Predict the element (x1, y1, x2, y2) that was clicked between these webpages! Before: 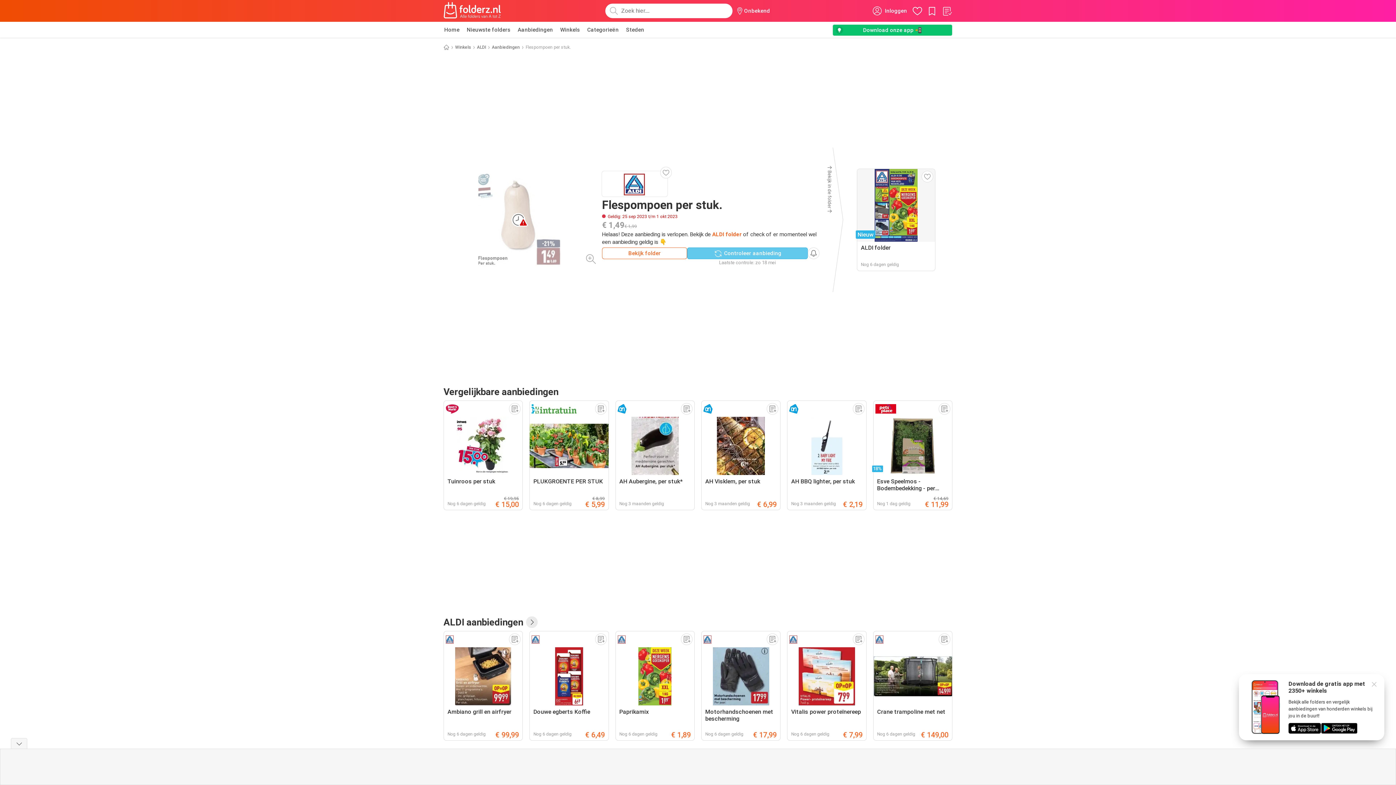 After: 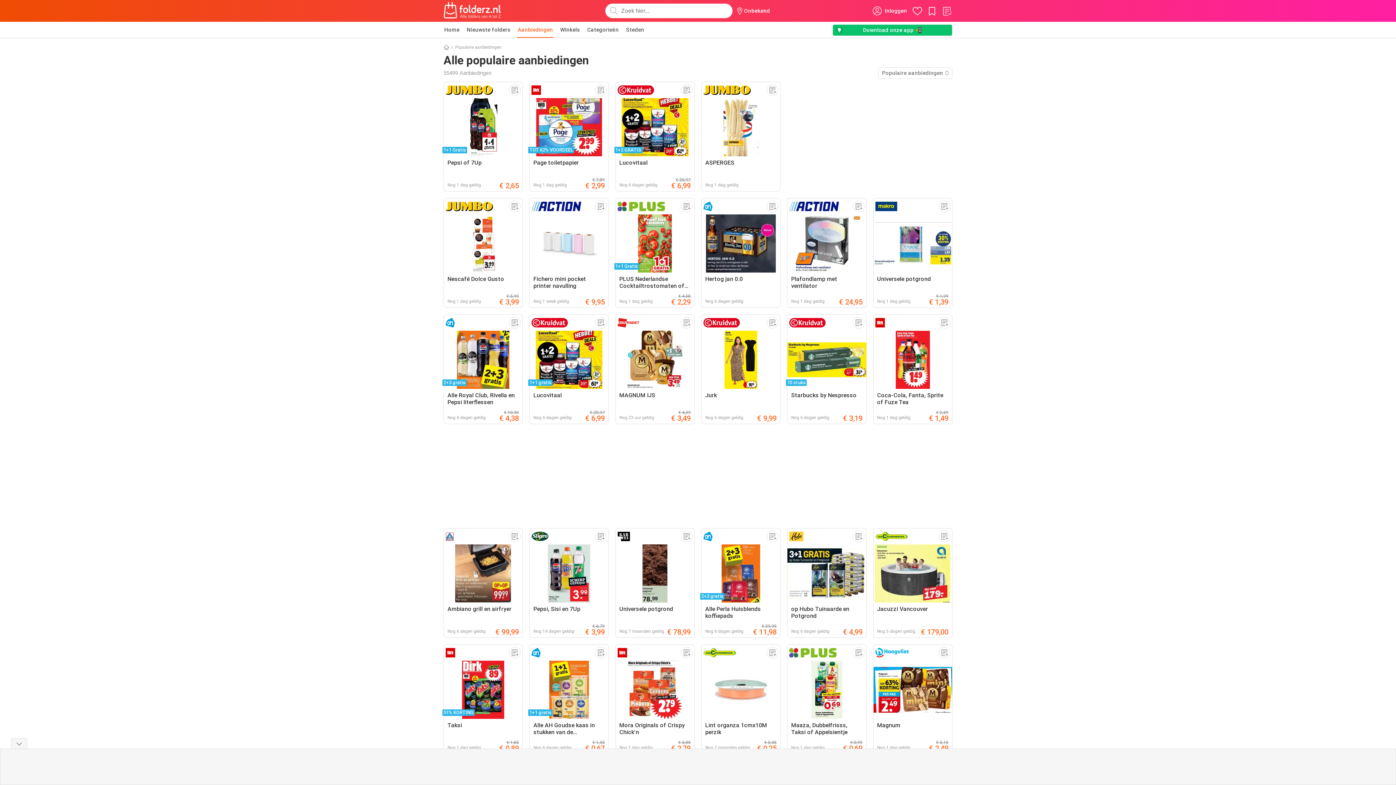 Action: label: Aanbiedingen bbox: (517, 21, 553, 37)